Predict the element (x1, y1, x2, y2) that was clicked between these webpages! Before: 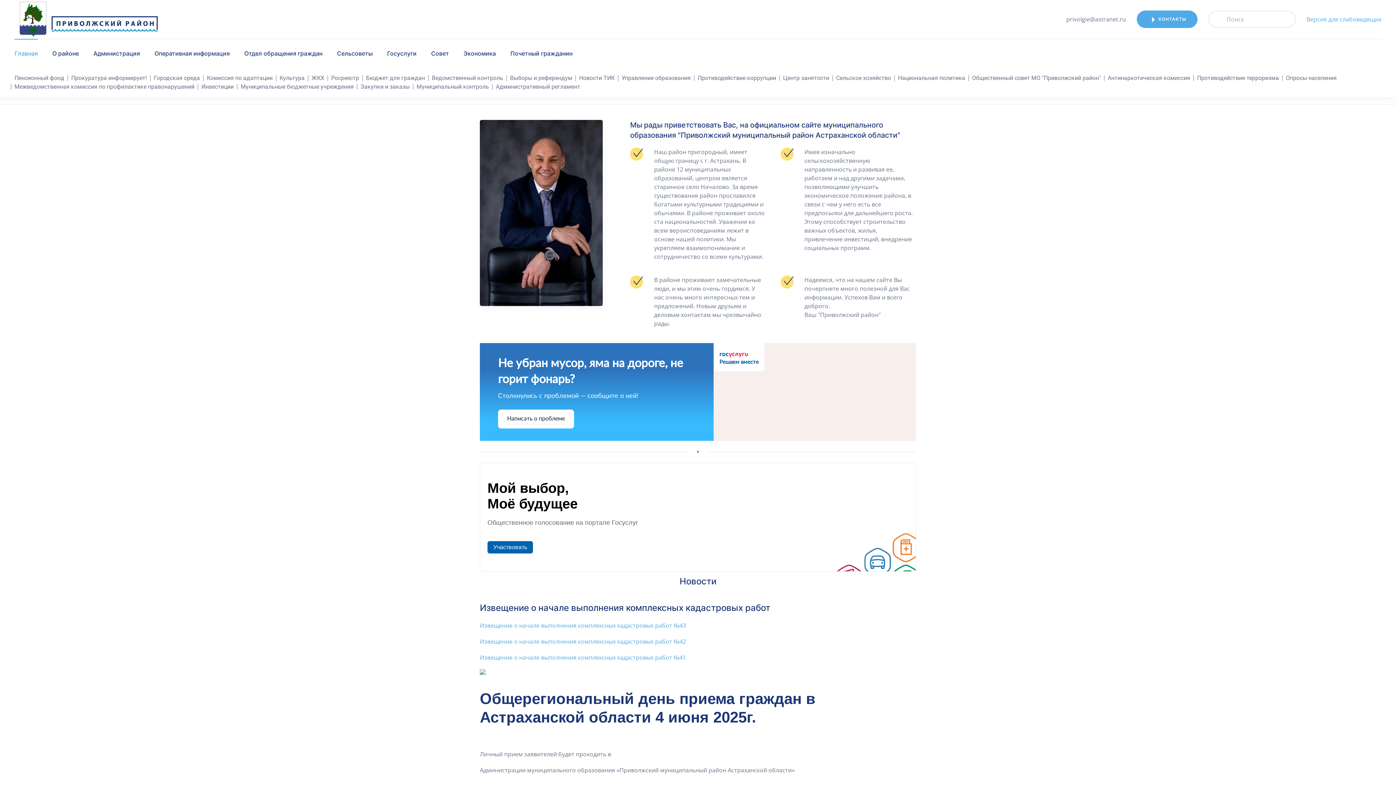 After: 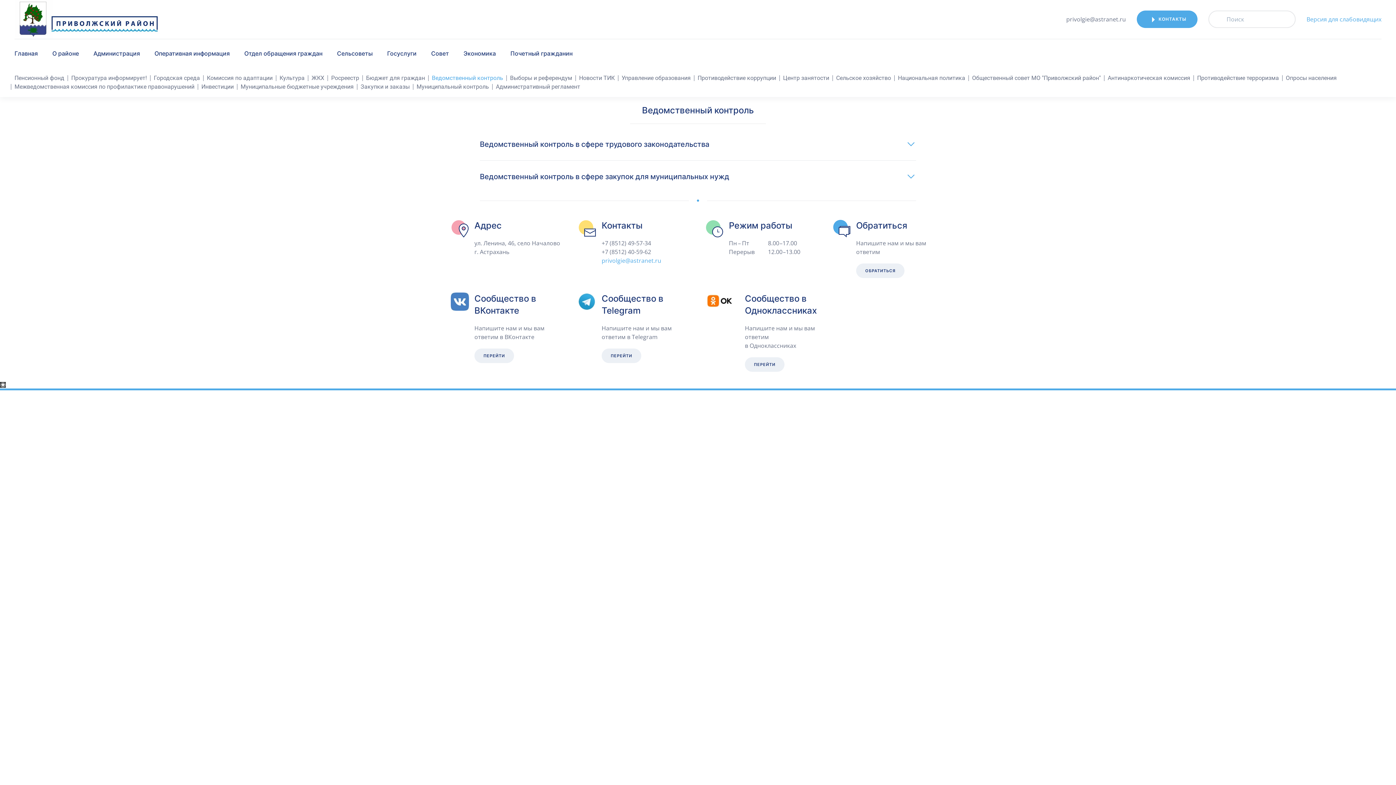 Action: label: Ведомственный контроль bbox: (432, 73, 503, 82)